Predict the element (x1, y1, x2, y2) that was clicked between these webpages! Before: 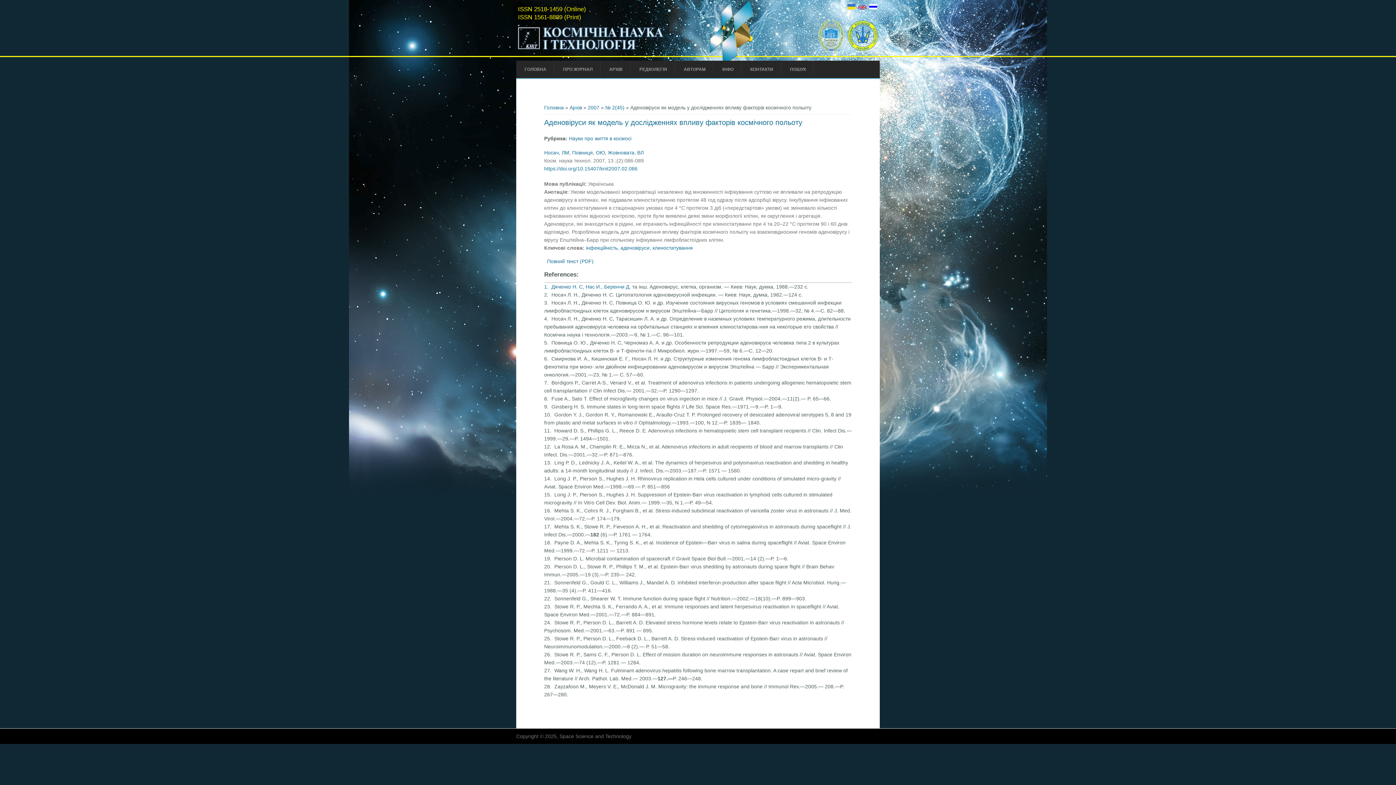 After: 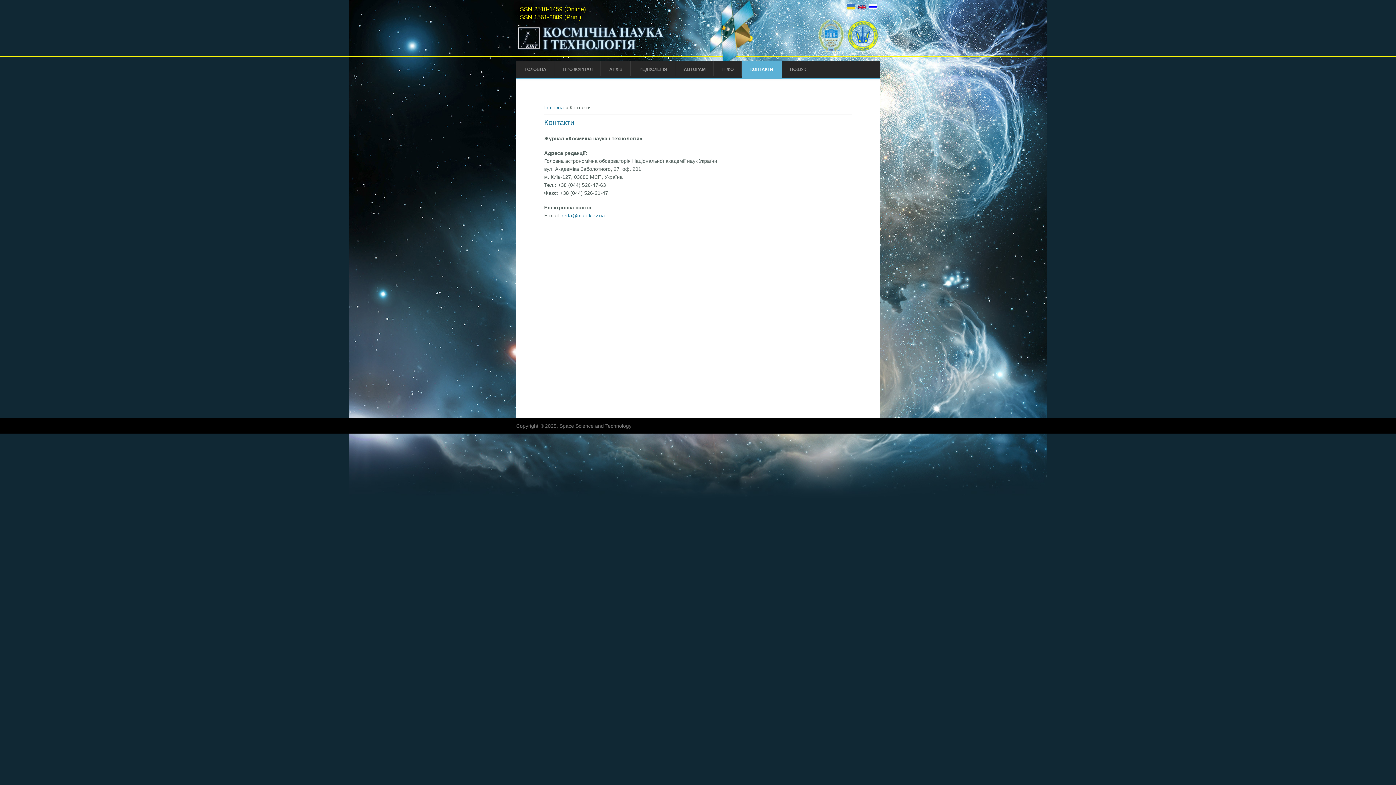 Action: label: КОНТАКТИ bbox: (742, 60, 781, 78)